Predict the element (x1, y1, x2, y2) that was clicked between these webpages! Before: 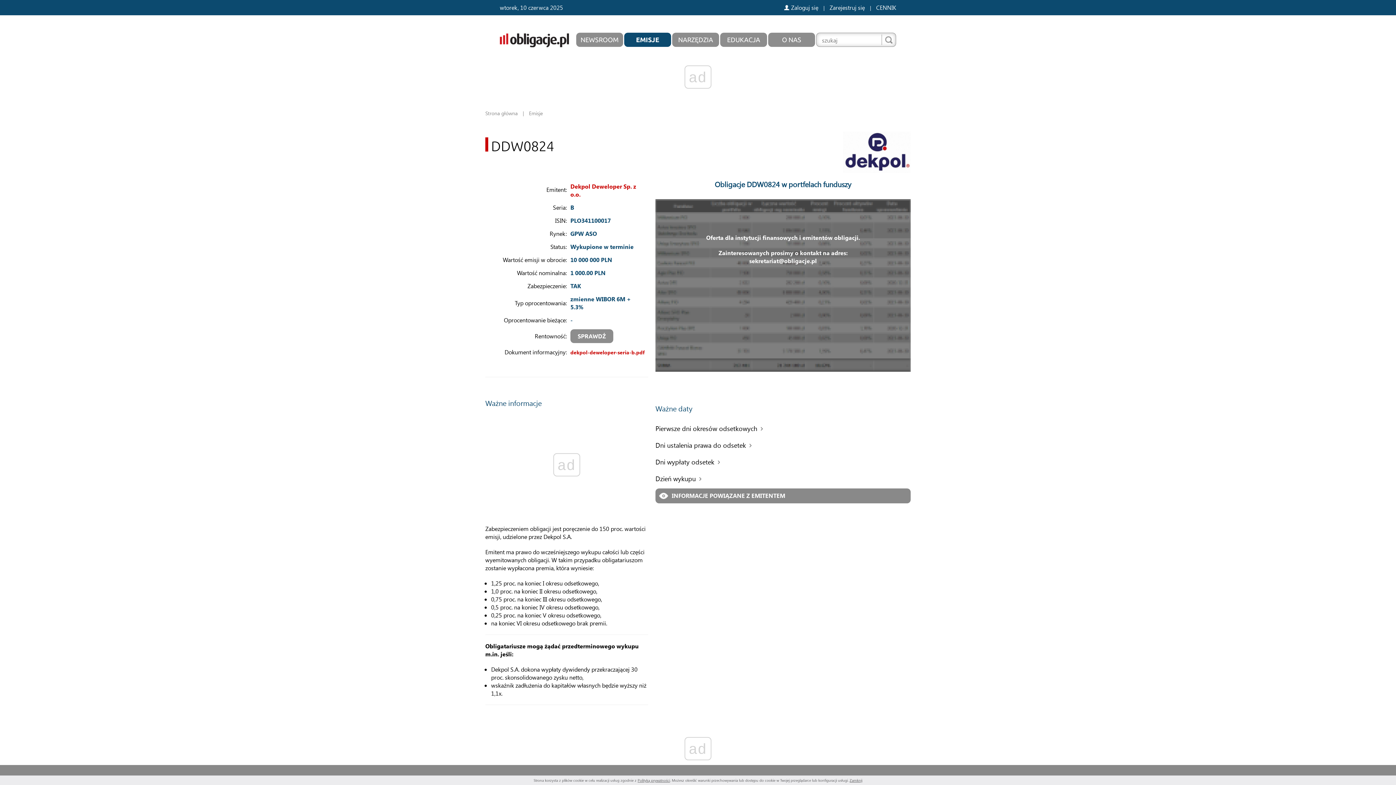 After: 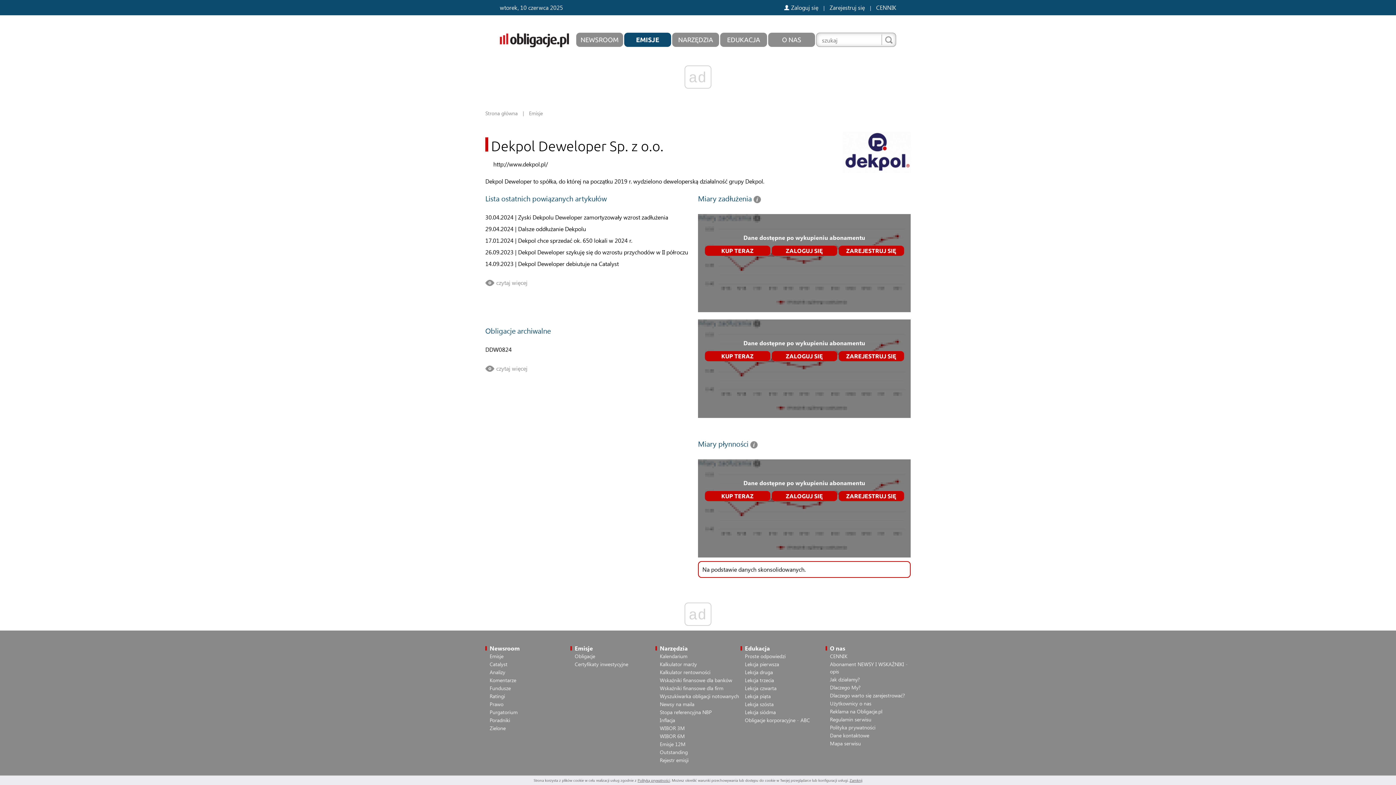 Action: bbox: (570, 180, 644, 198) label: Dekpol Deweloper Sp. z o.o.